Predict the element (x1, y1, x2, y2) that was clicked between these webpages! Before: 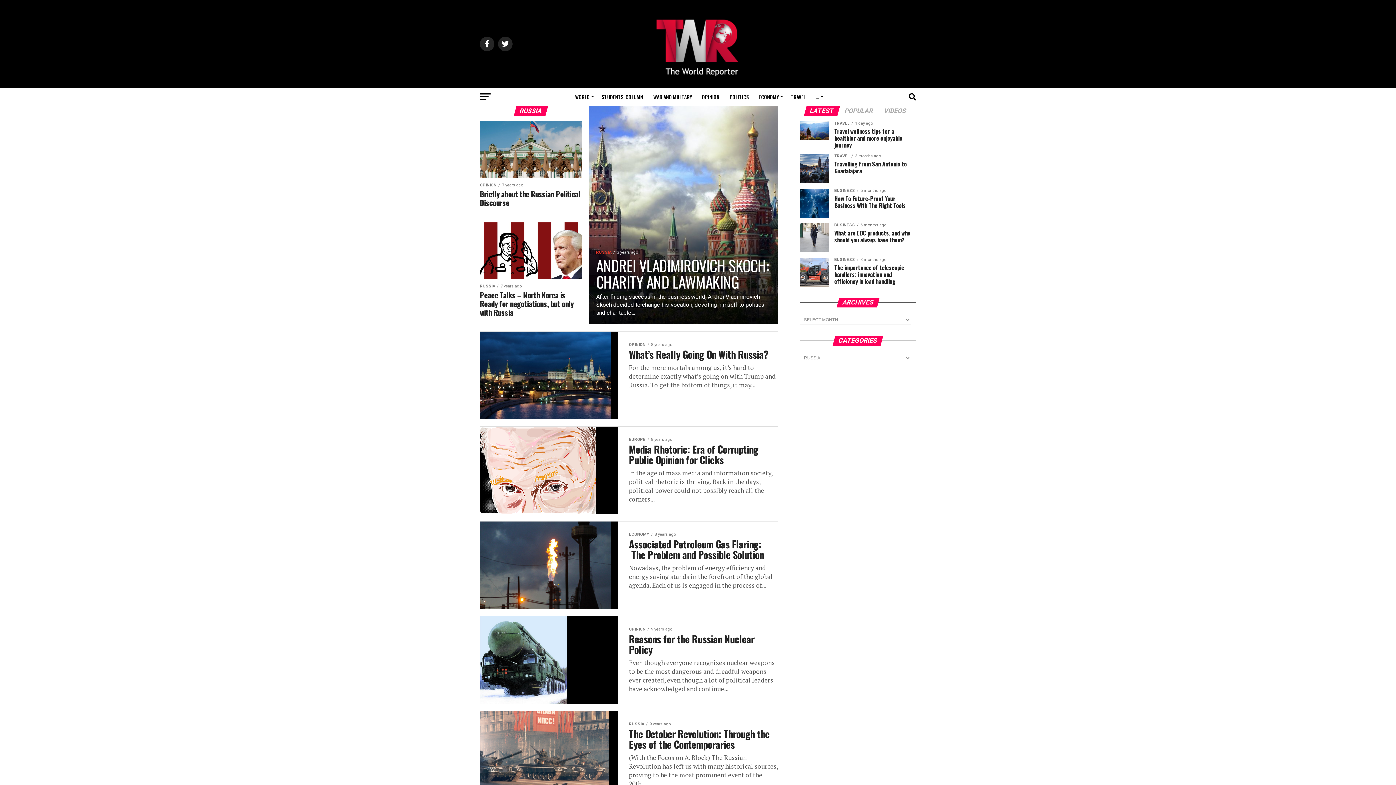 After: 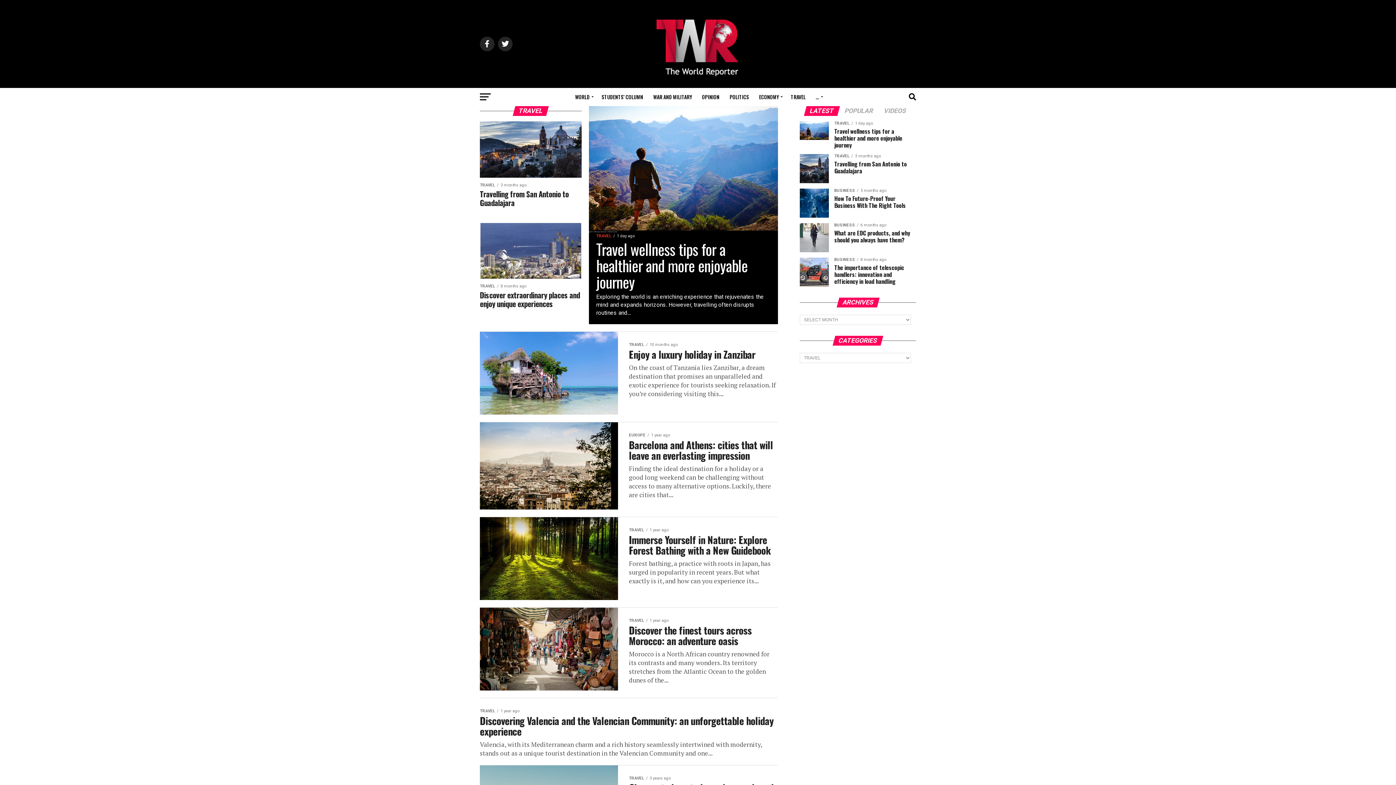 Action: bbox: (786, 88, 810, 106) label: TRAVEL